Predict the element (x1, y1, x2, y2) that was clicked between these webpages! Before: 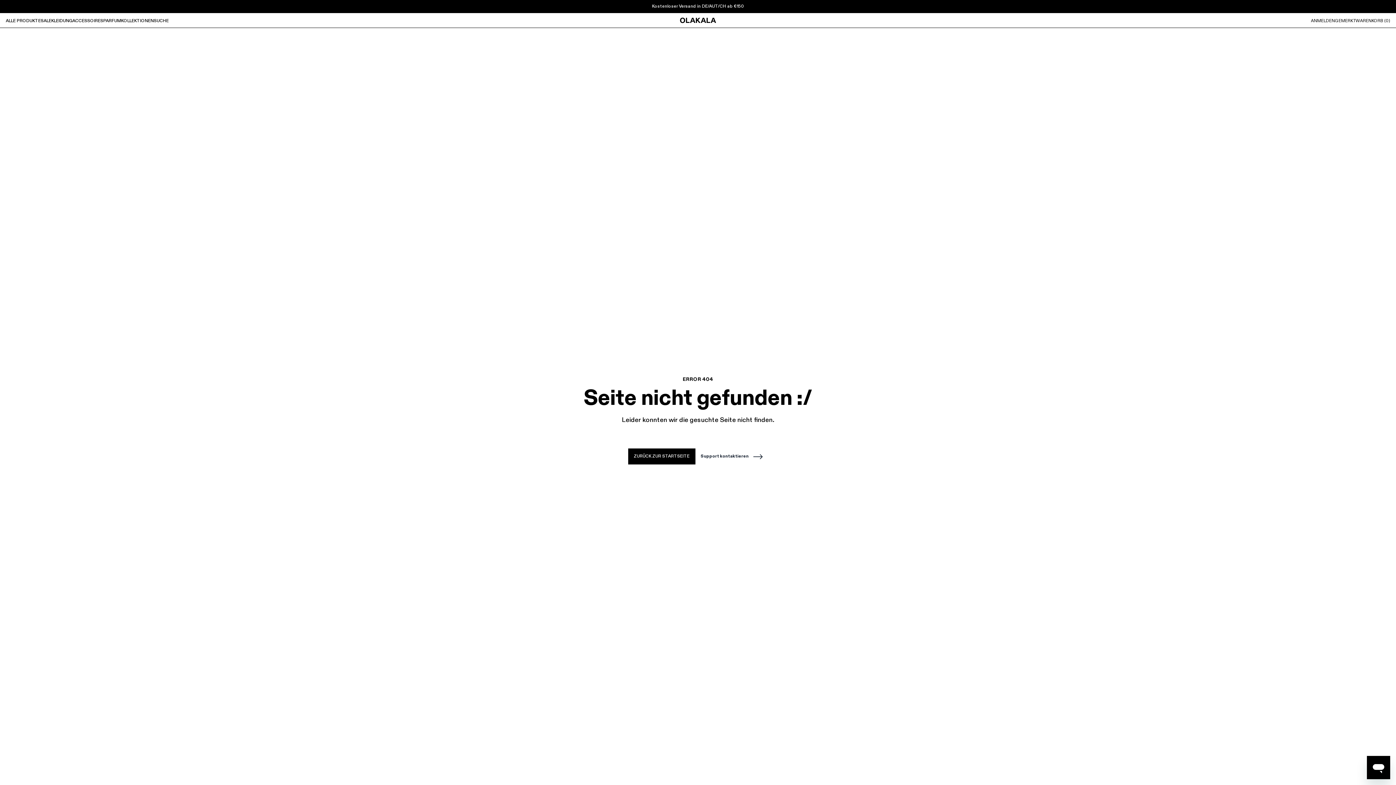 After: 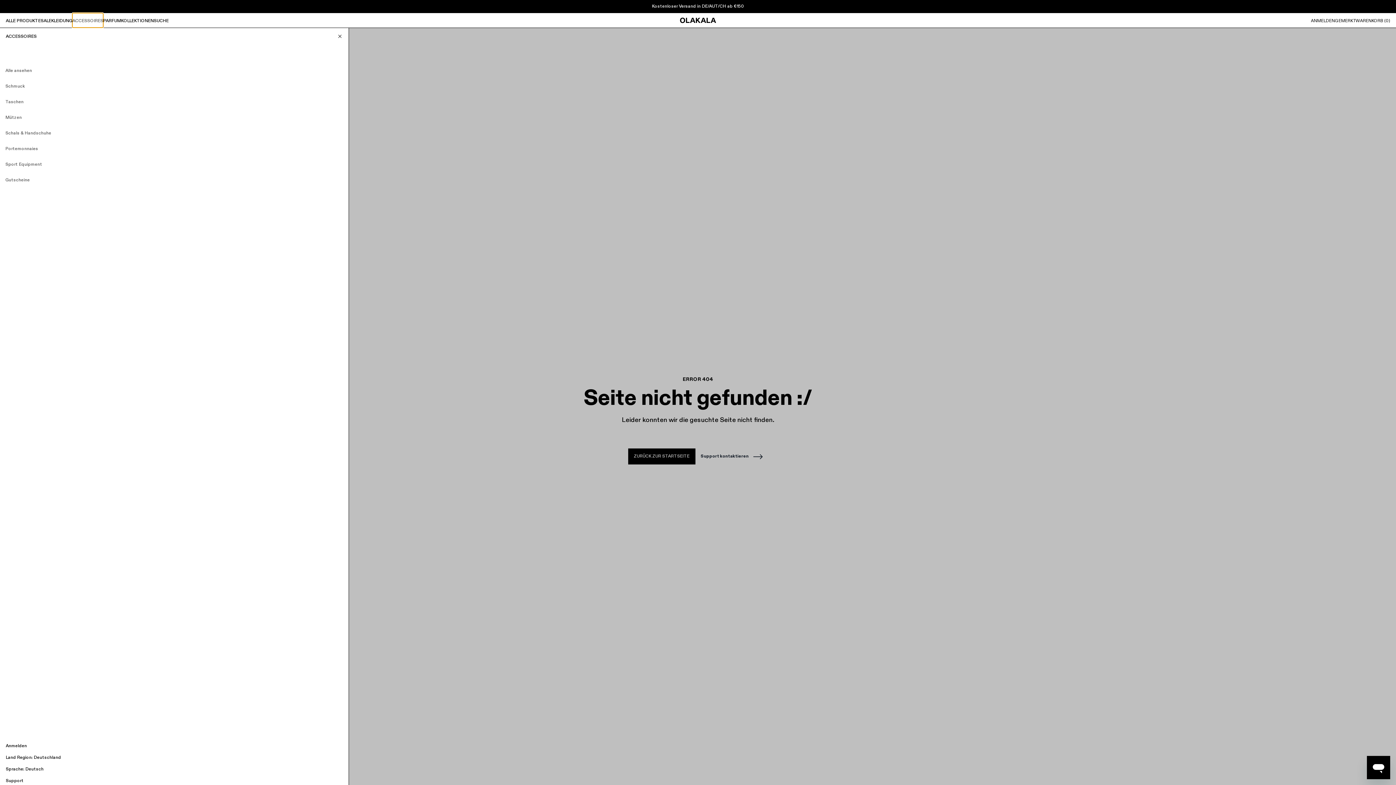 Action: label: ACCESSOIRES bbox: (72, 13, 103, 27)